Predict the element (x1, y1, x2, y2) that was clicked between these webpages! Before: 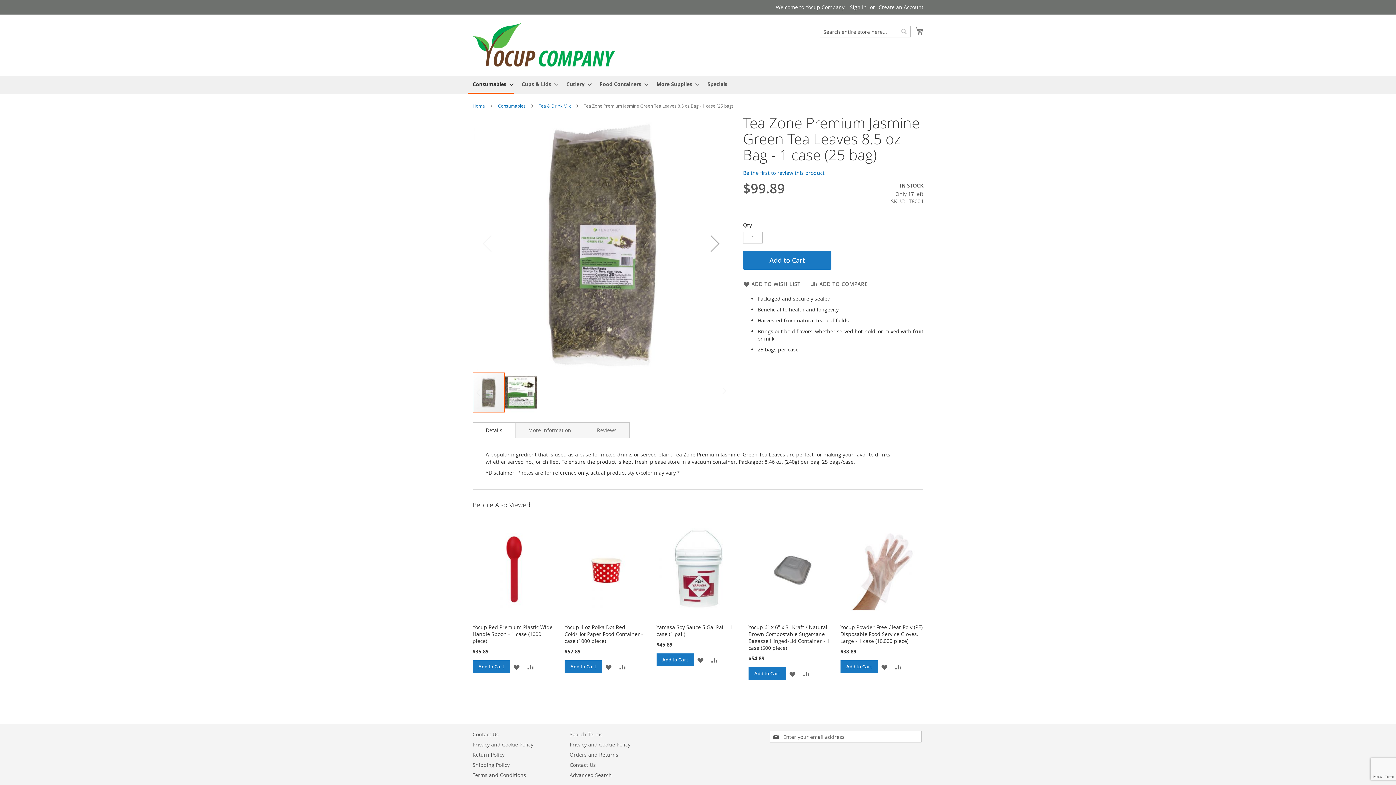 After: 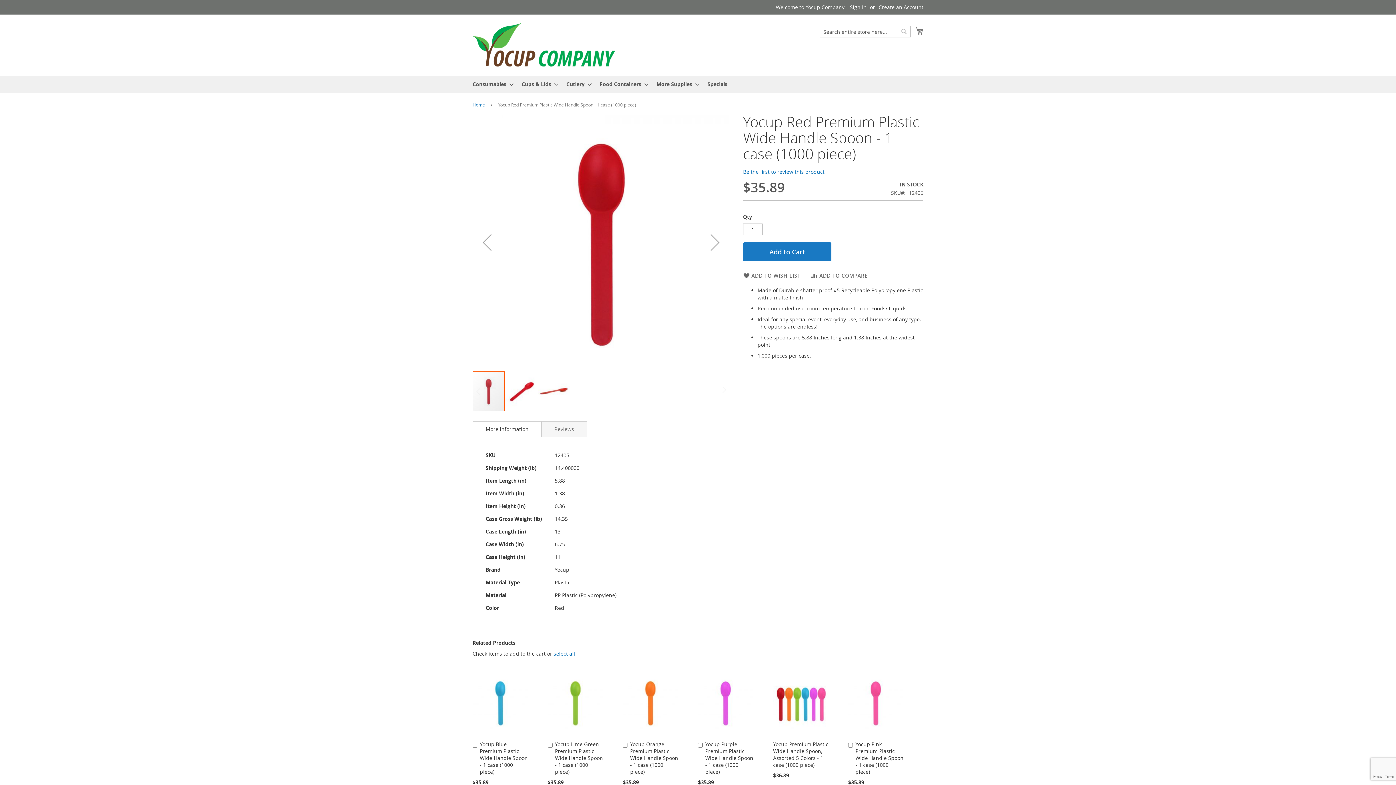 Action: bbox: (472, 615, 555, 622)